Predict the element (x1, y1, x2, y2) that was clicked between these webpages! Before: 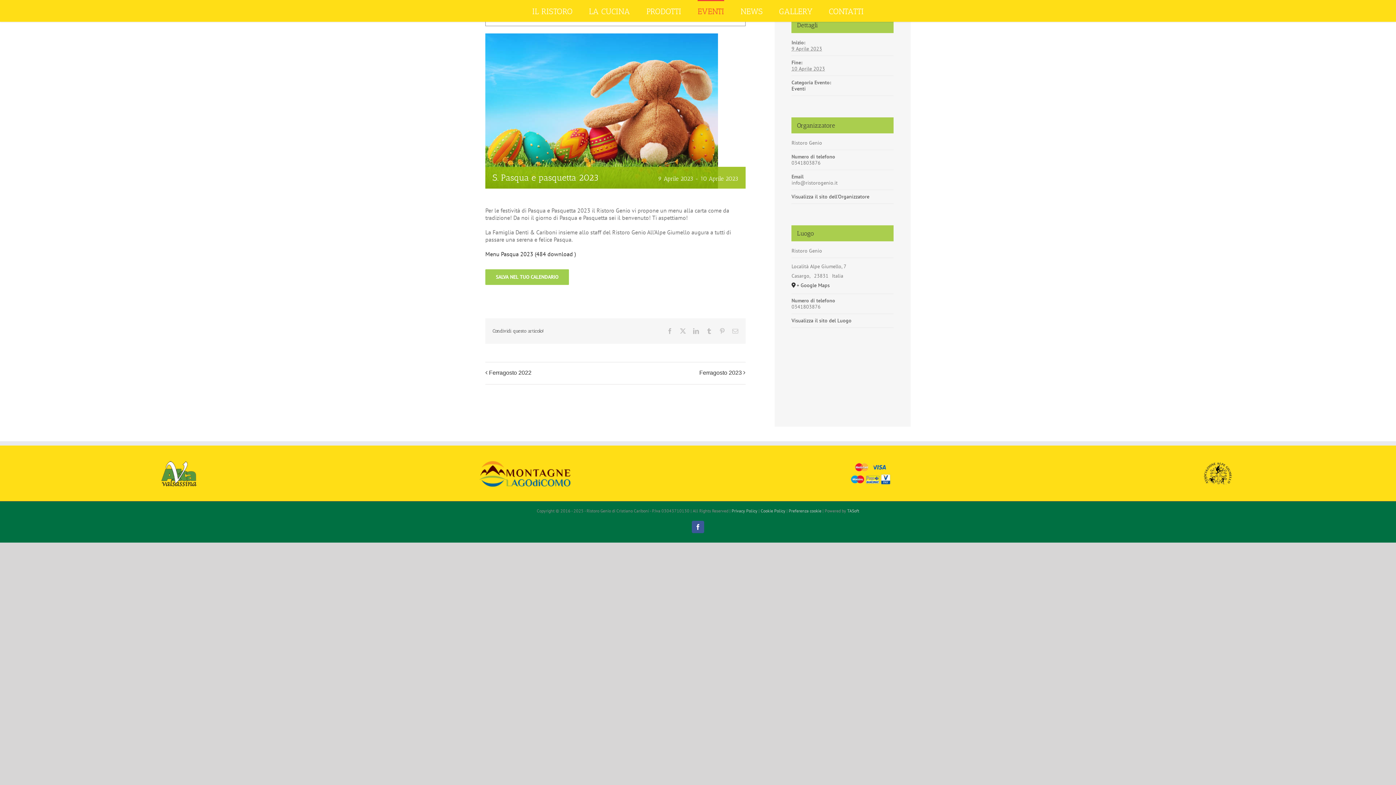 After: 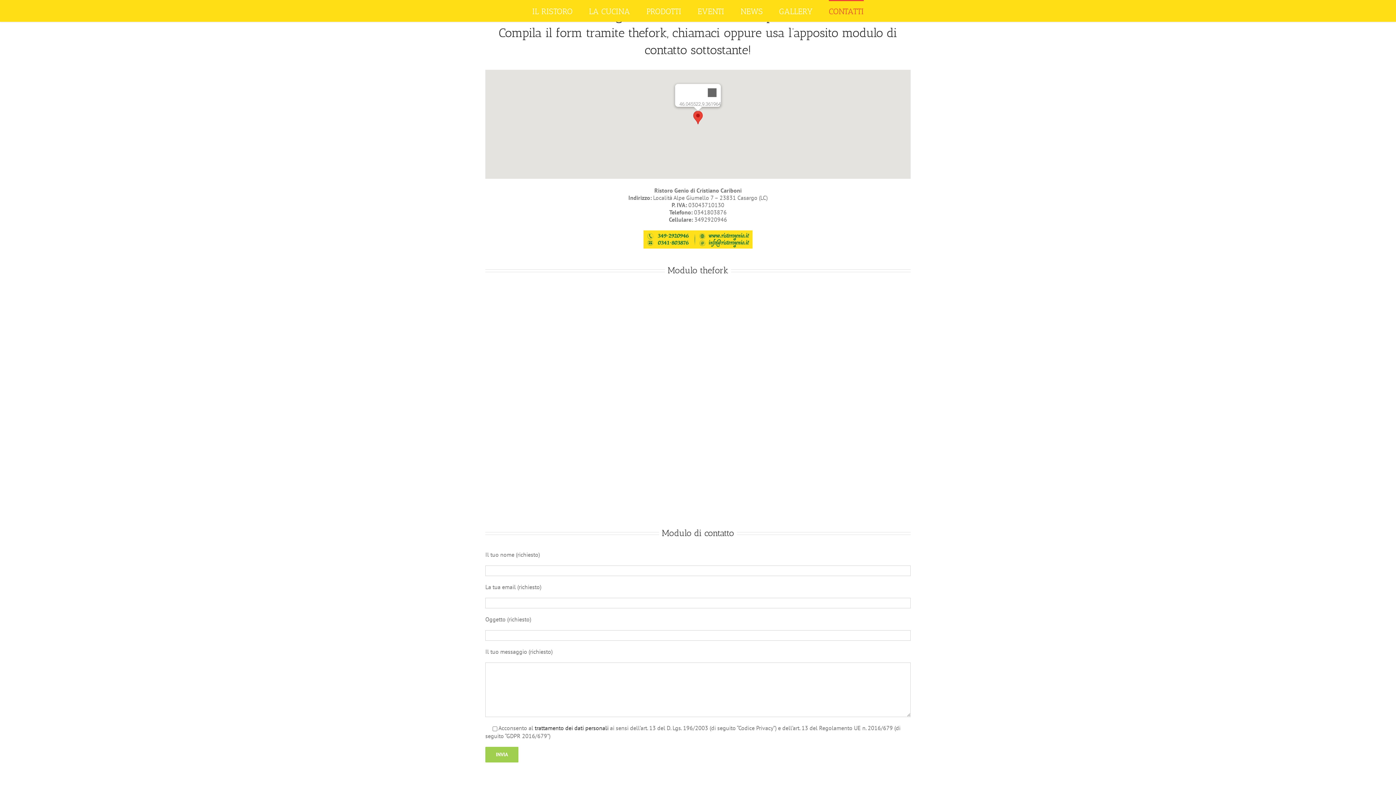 Action: bbox: (829, 0, 864, 21) label: CONTATTI